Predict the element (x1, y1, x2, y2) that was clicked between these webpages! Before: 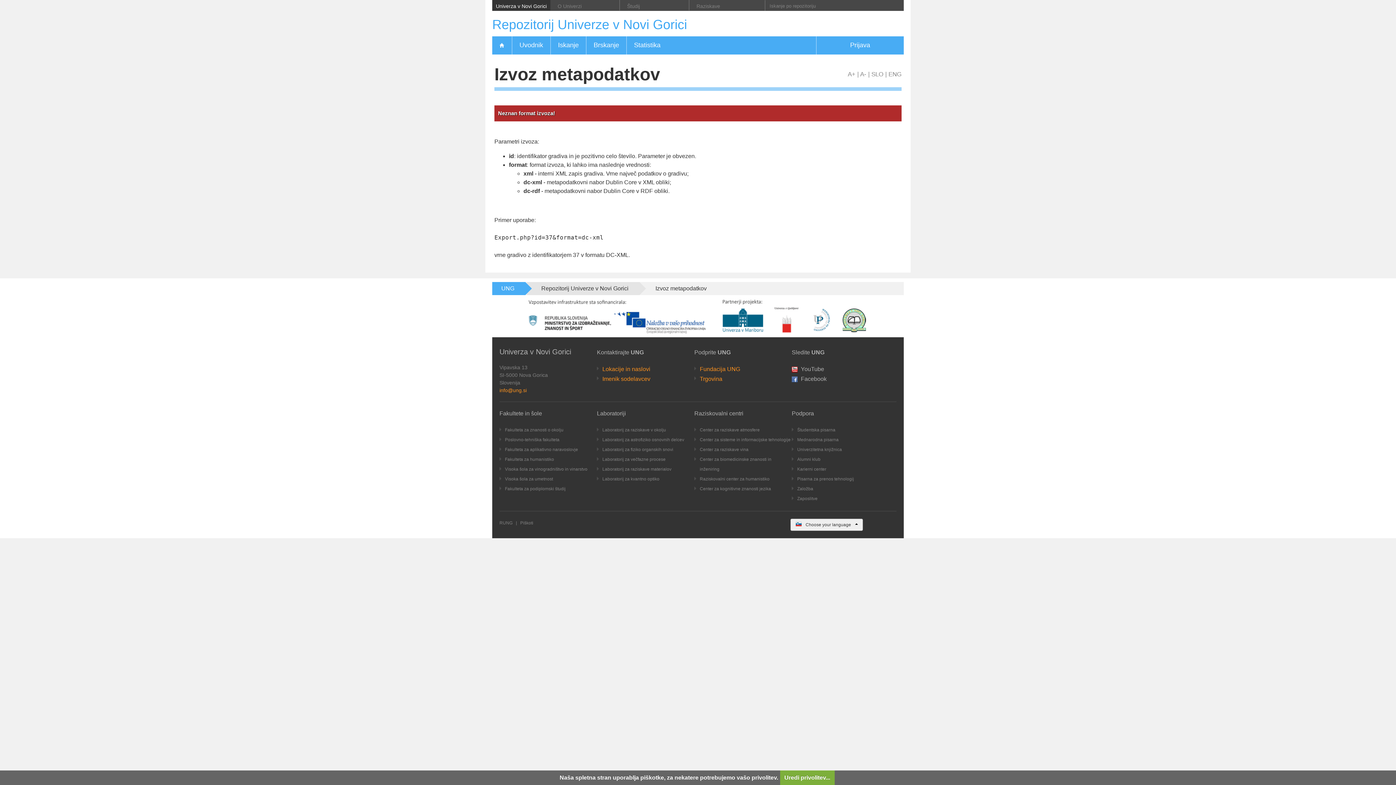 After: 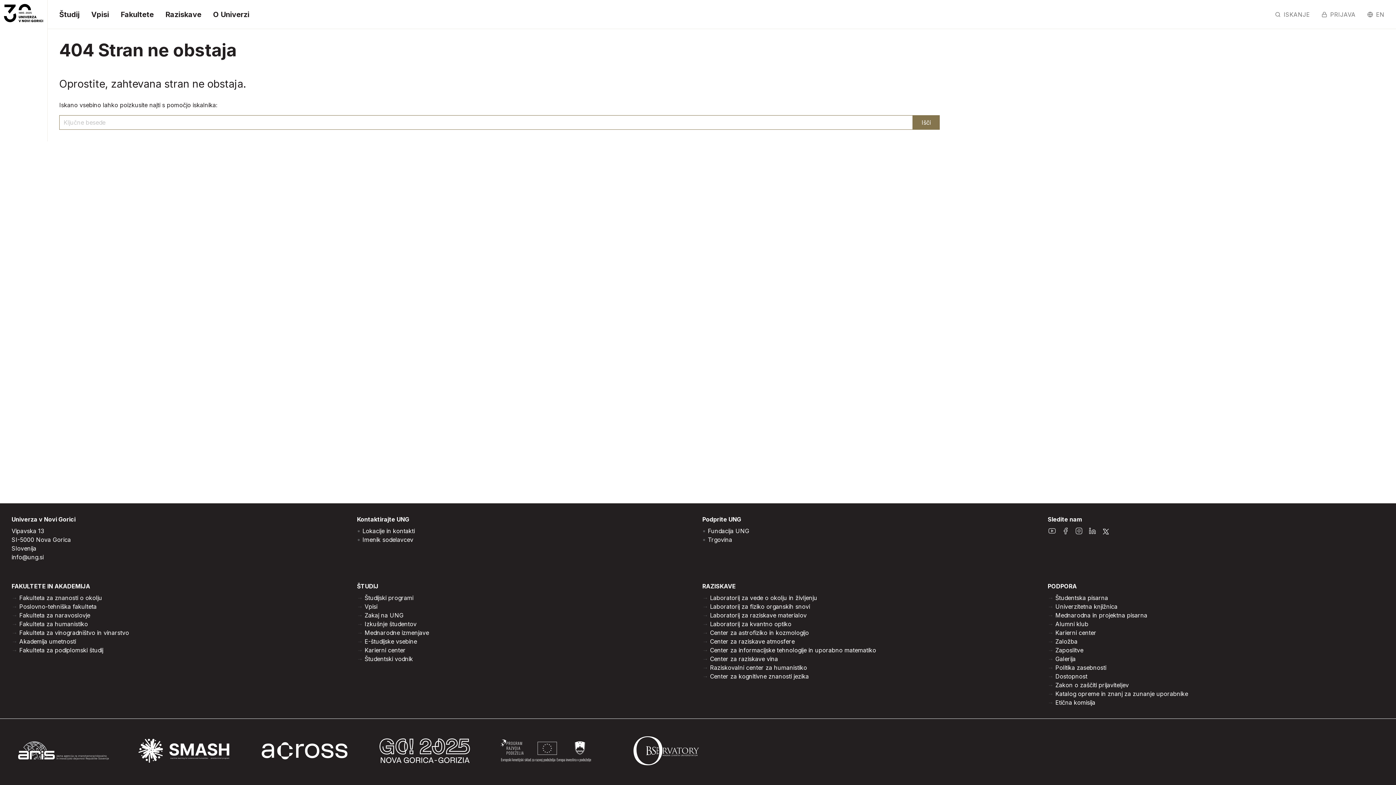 Action: bbox: (602, 437, 684, 442) label: Laboratorij za astrofiziko osnovnih delcev